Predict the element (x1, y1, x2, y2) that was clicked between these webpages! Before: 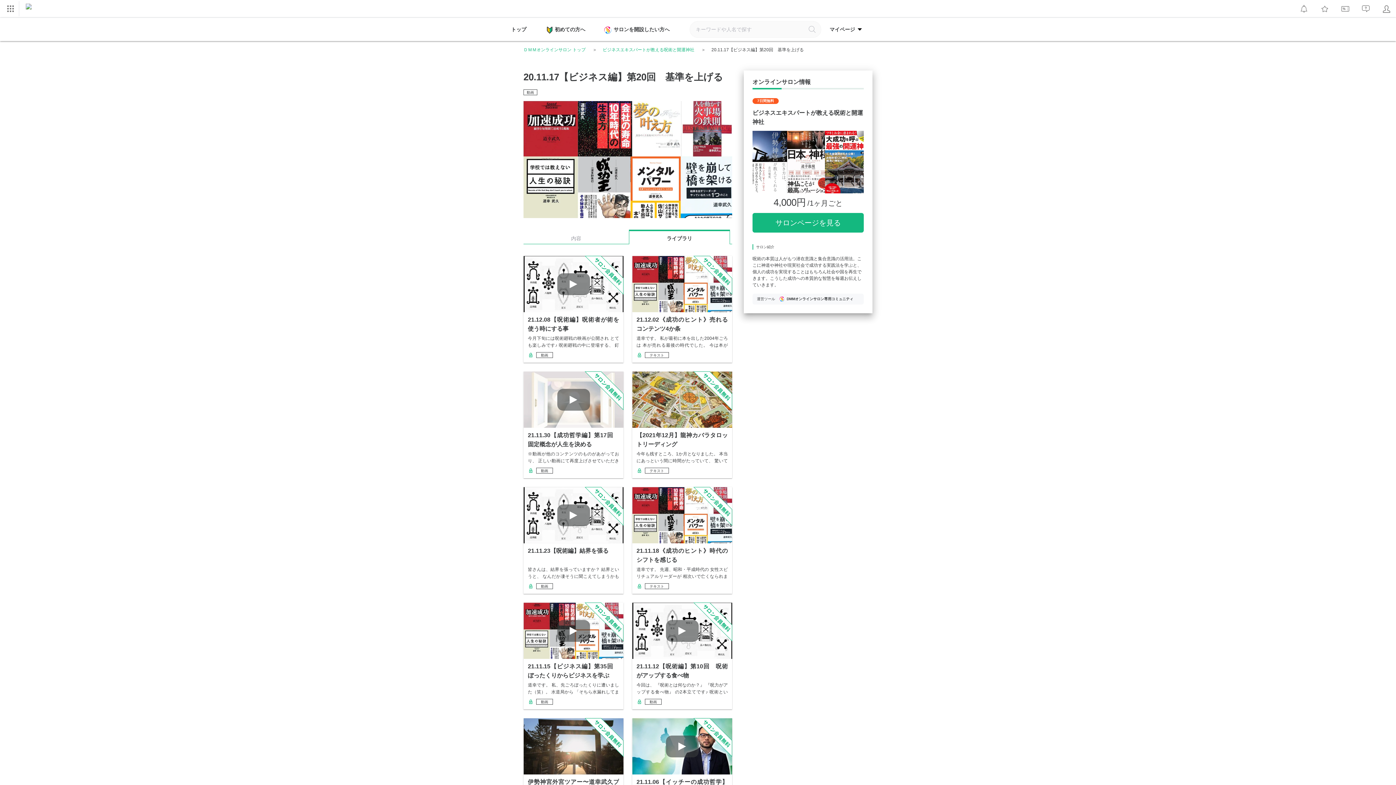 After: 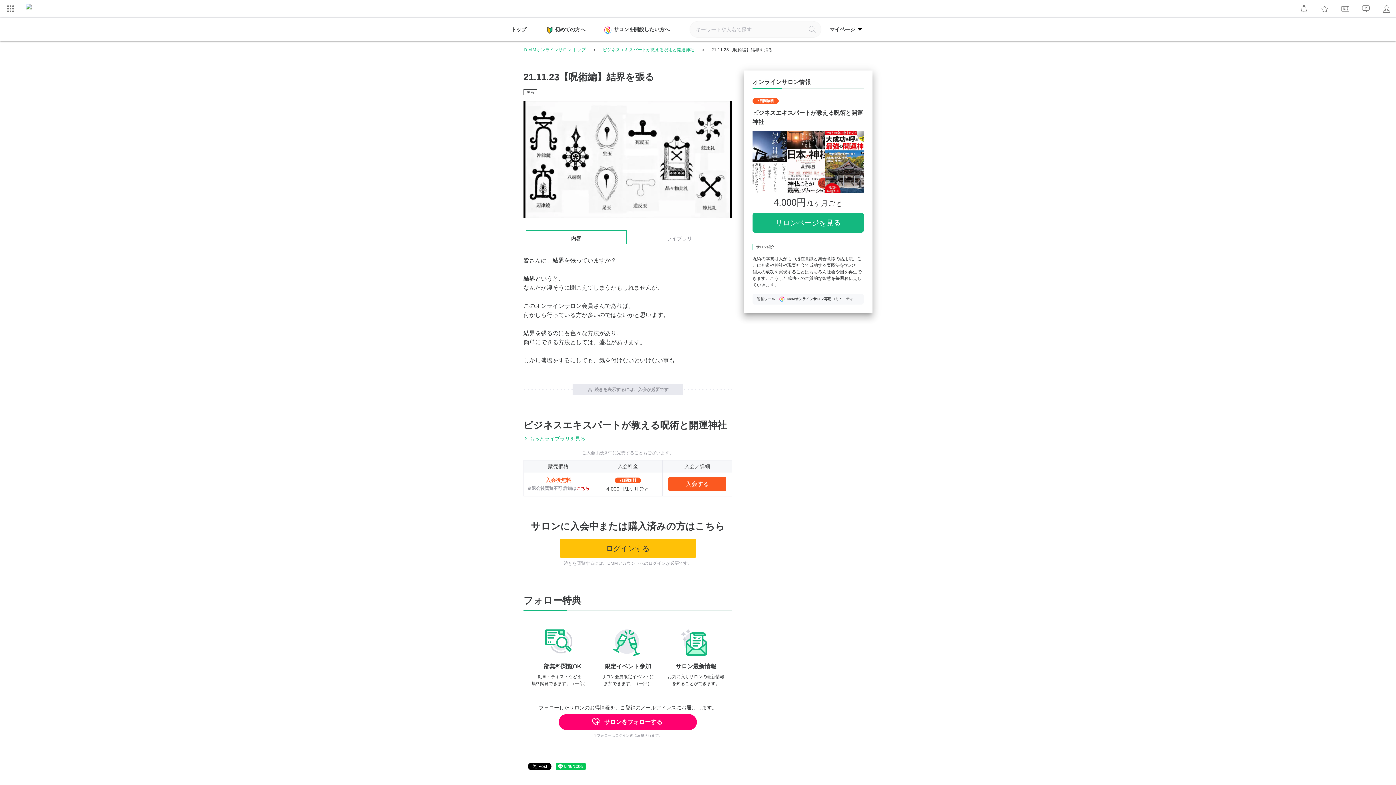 Action: bbox: (523, 487, 623, 597) label: 21.11.23【呪術編】結界を張る

皆さんは、結界を張っていますか？ 結界というと、 なんだか凄そうに聞こえてしまうかもしれま…

 動画